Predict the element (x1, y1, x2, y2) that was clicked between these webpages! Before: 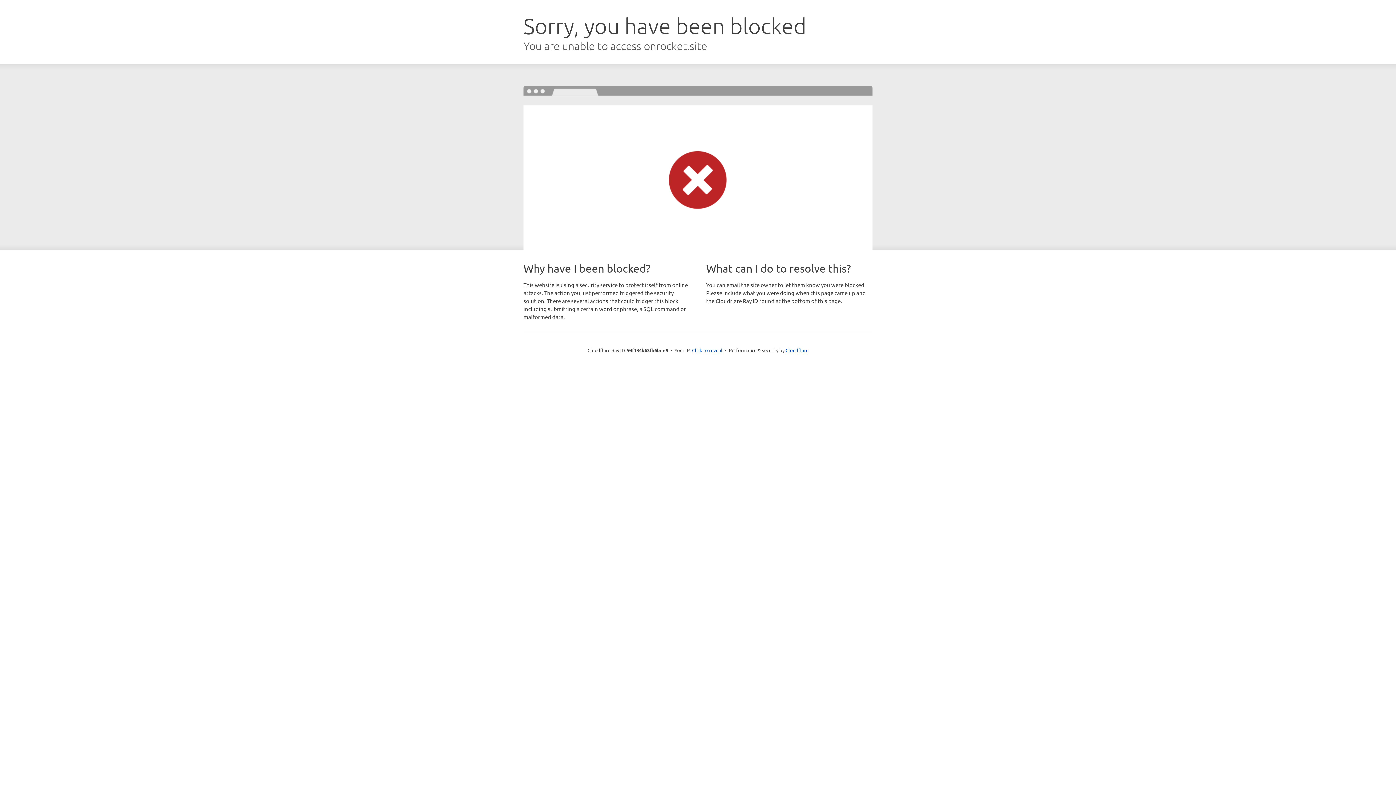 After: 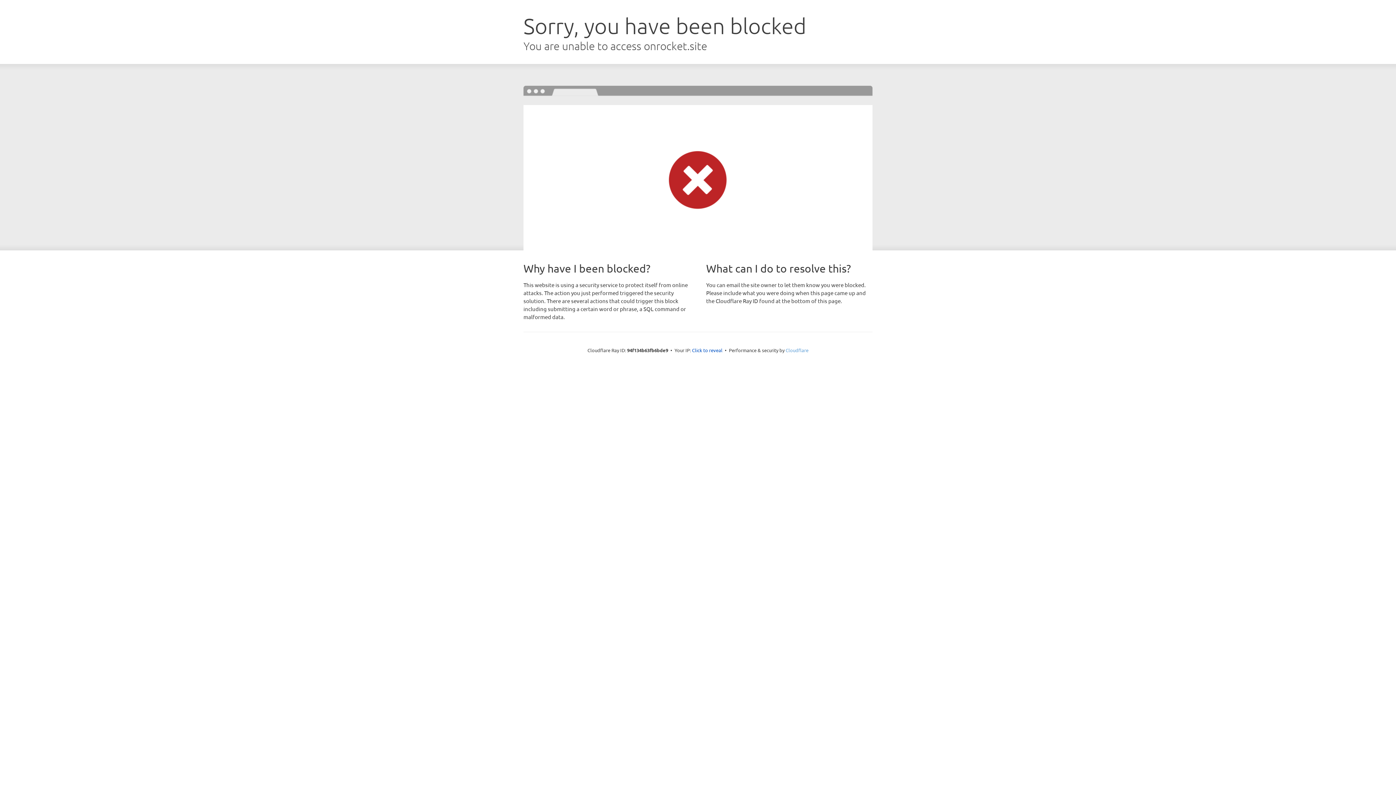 Action: label: Cloudflare bbox: (785, 347, 808, 353)